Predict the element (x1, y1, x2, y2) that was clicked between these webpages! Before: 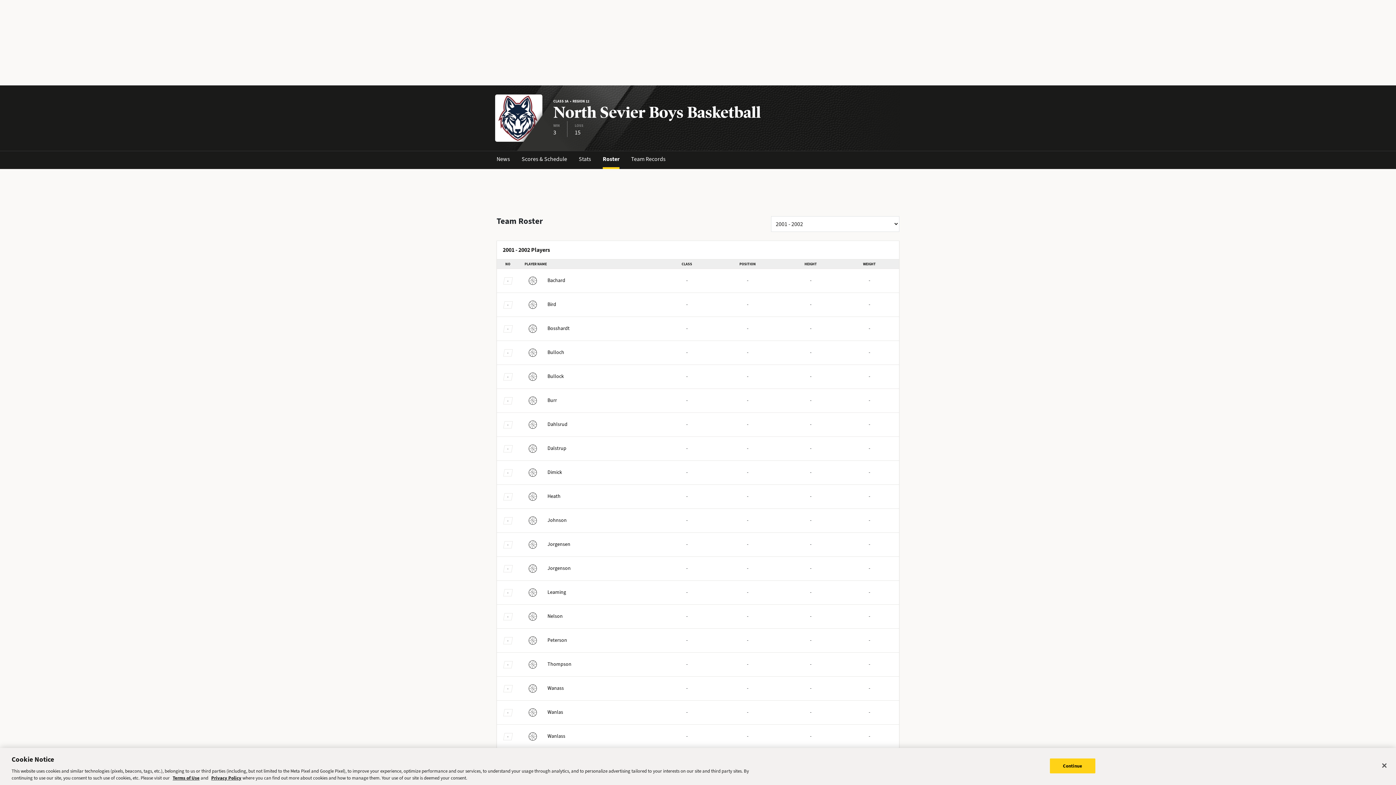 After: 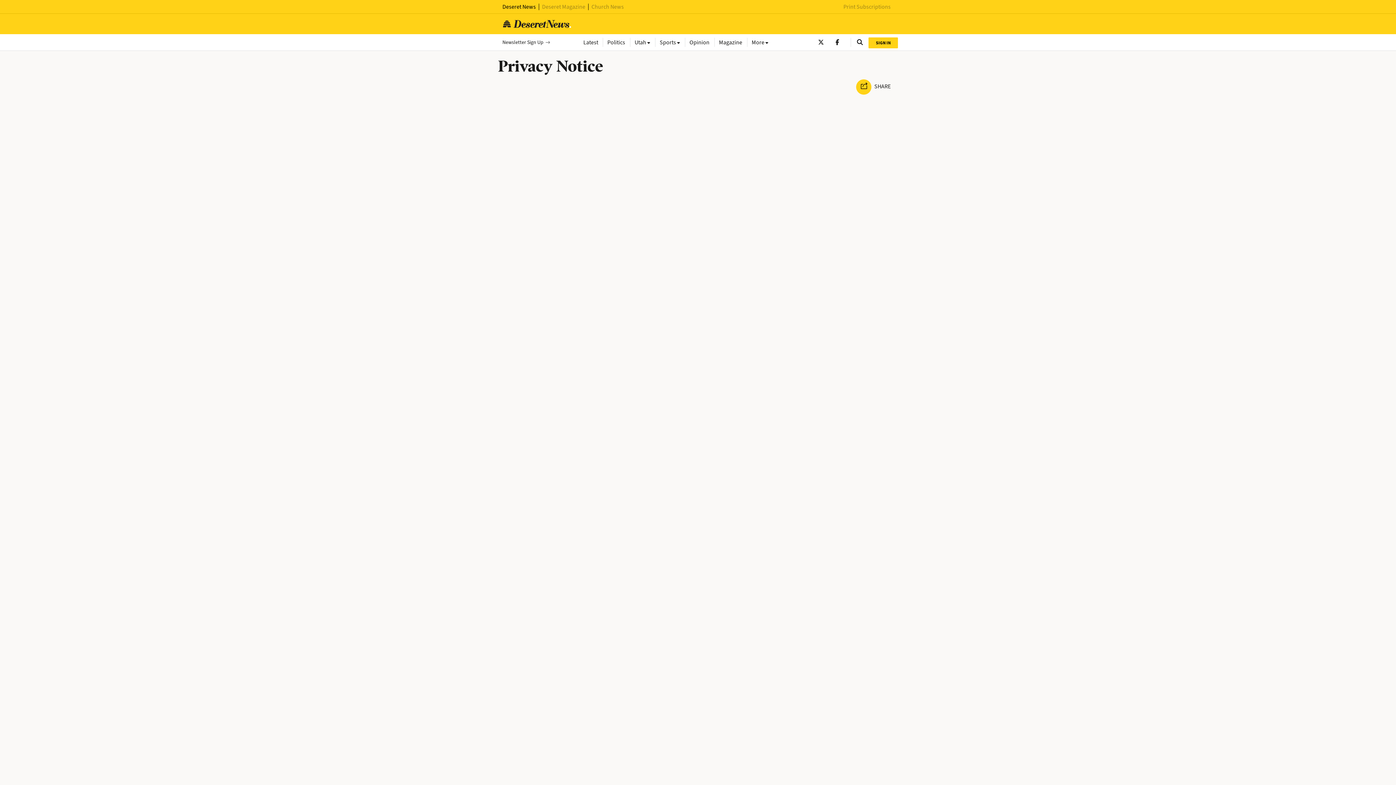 Action: bbox: (211, 775, 241, 781) label: Privacy Policy